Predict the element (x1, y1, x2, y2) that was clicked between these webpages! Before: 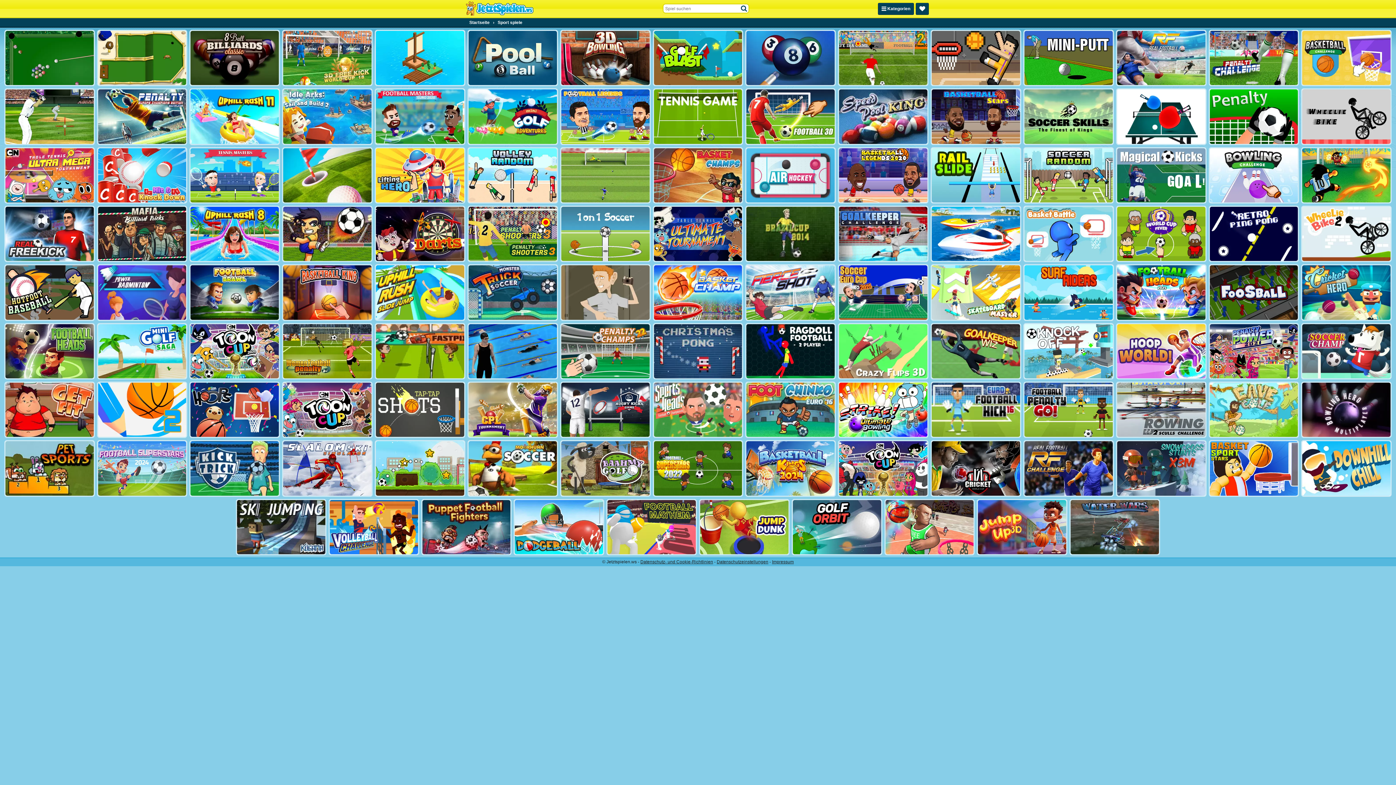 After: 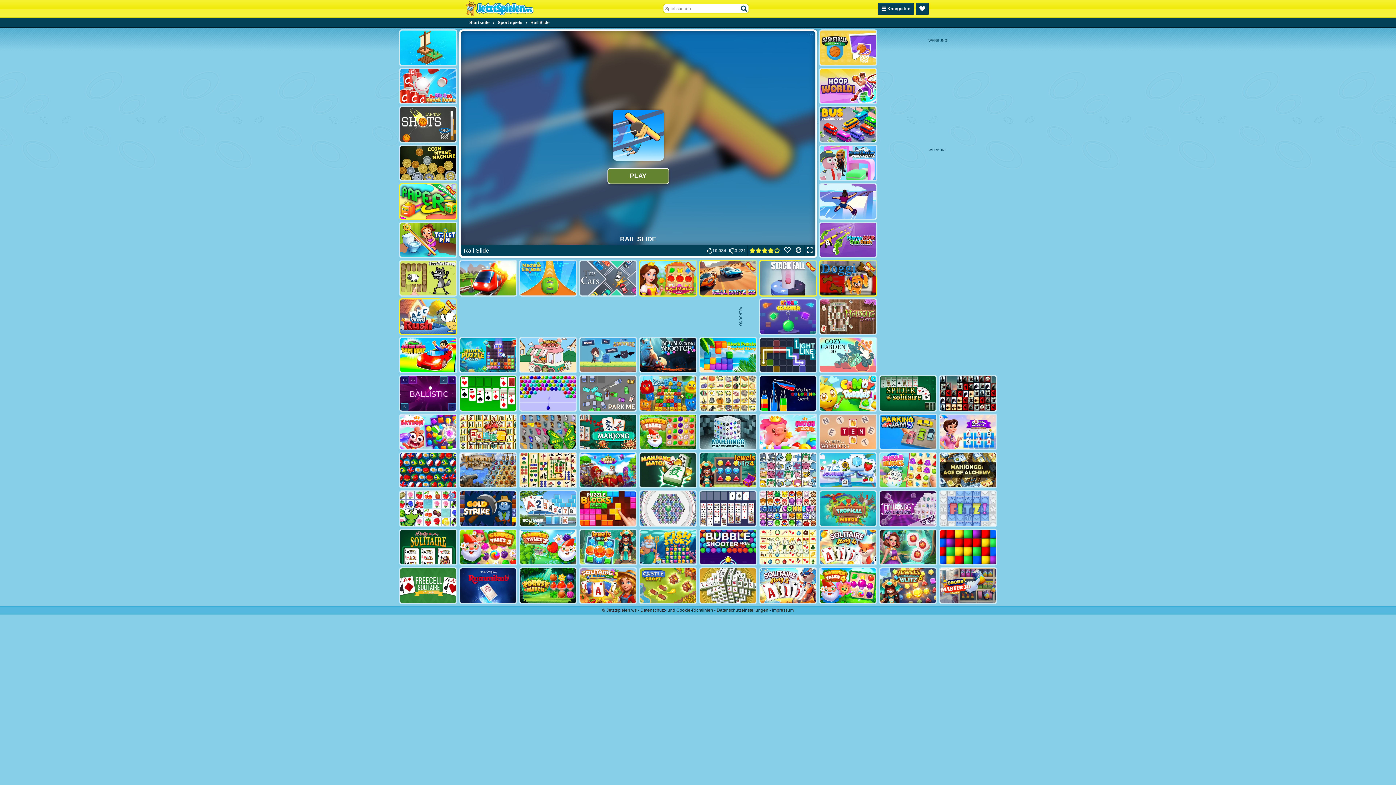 Action: bbox: (930, 147, 1021, 203)